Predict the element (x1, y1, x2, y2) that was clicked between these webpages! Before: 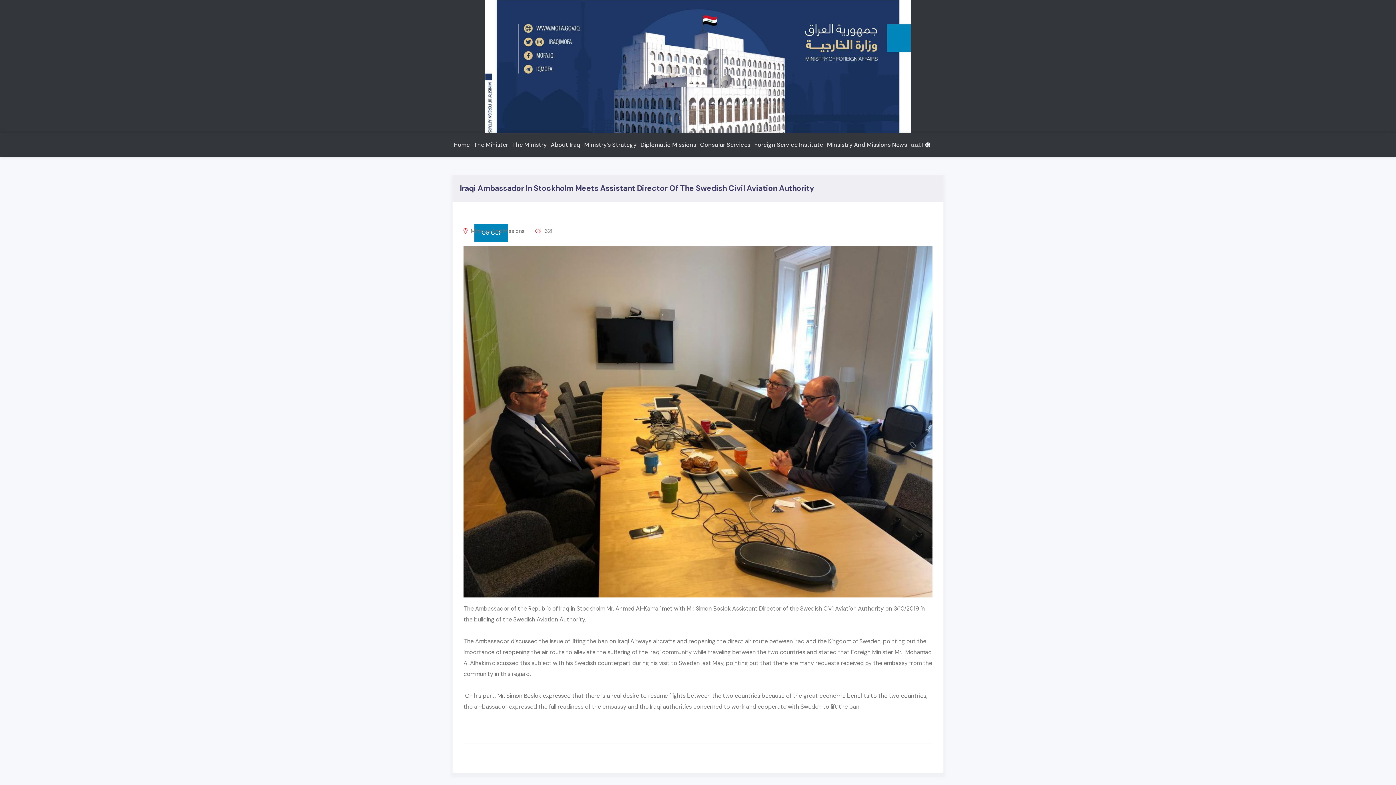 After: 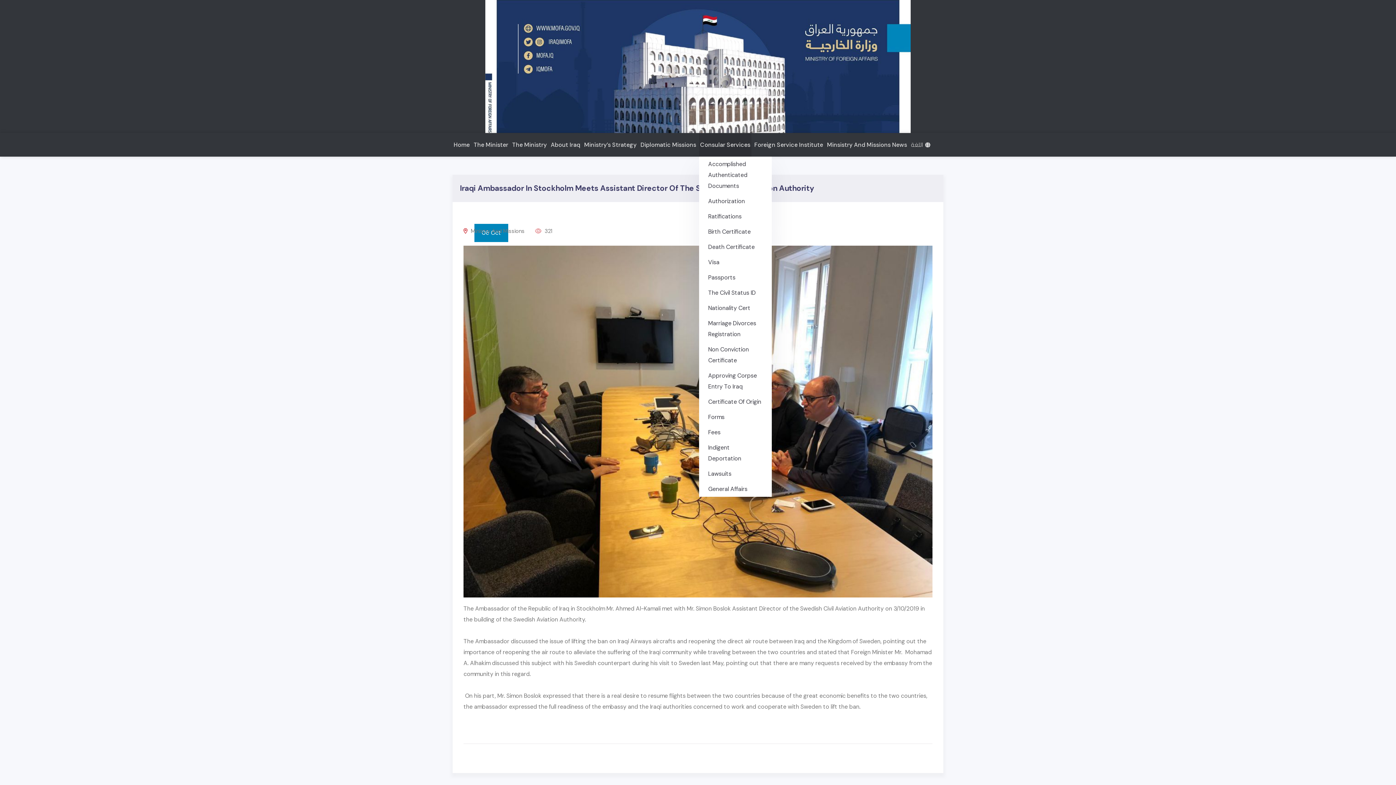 Action: bbox: (699, 133, 751, 156) label: Consular Services